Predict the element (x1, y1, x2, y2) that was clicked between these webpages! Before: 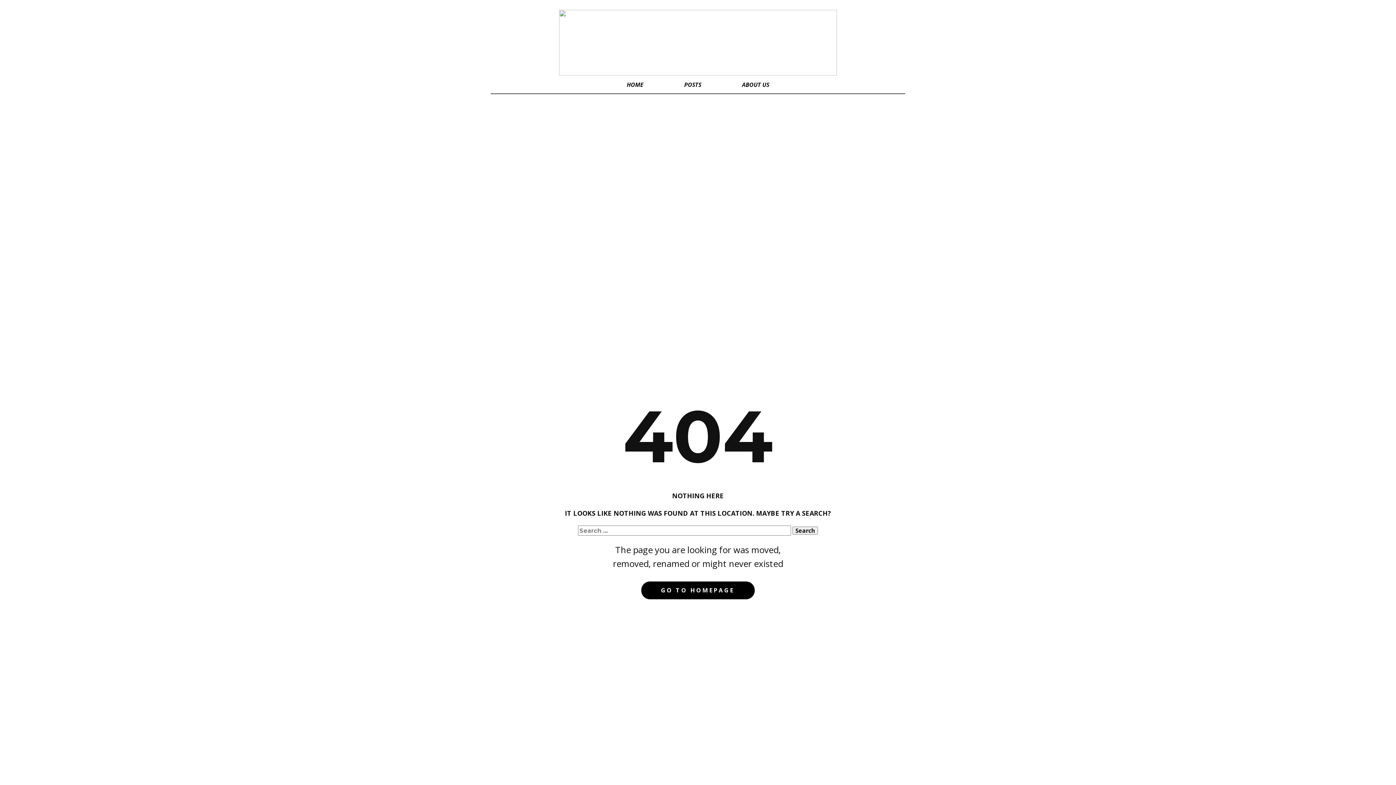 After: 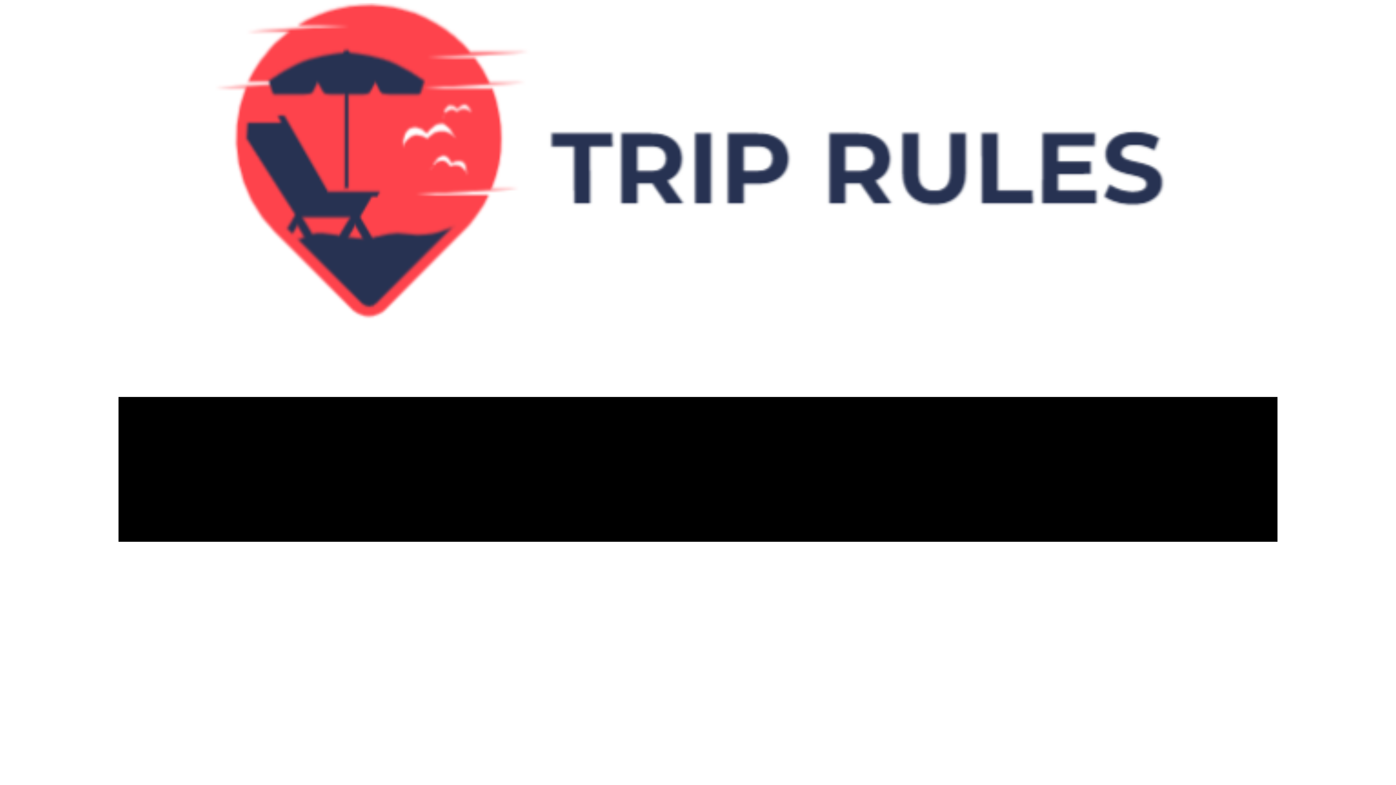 Action: bbox: (664, 78, 721, 91) label: POSTS